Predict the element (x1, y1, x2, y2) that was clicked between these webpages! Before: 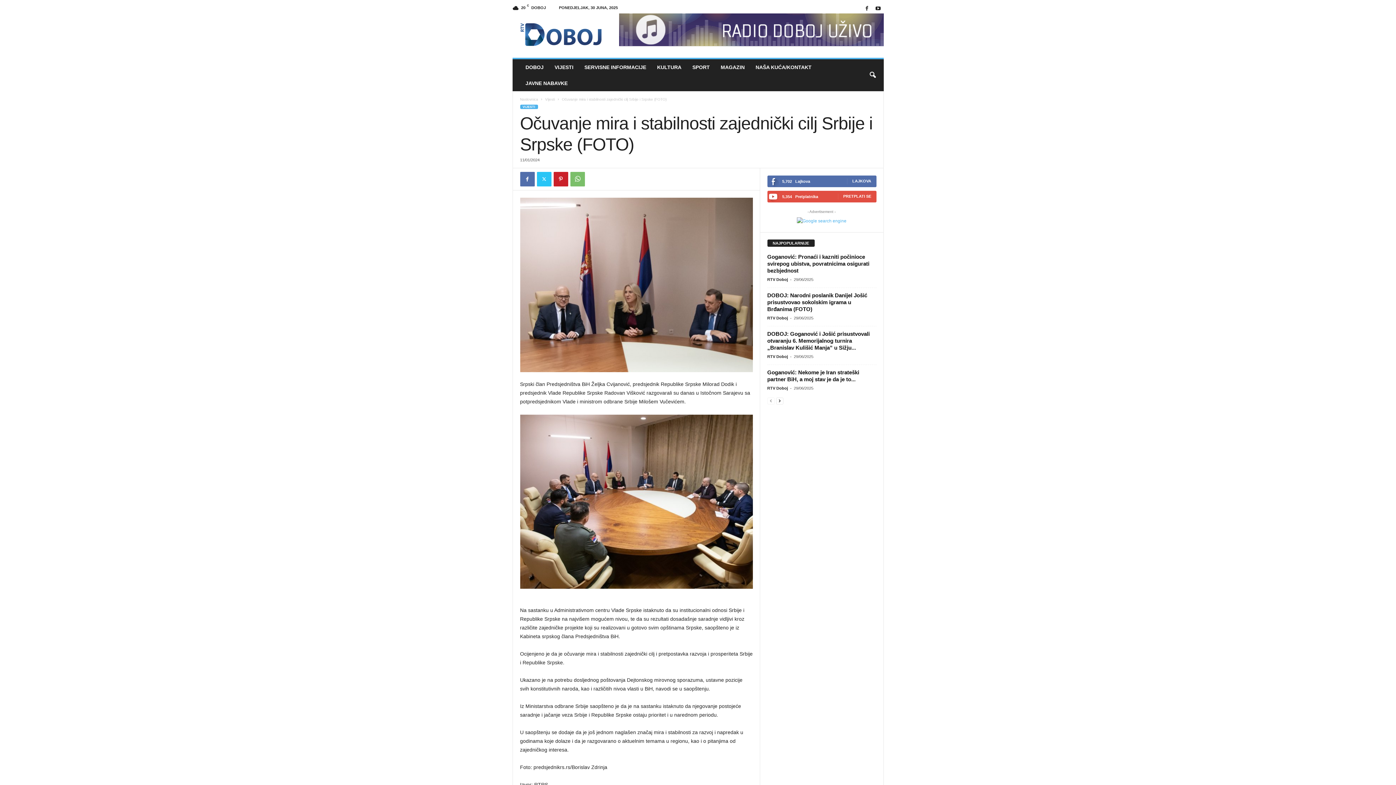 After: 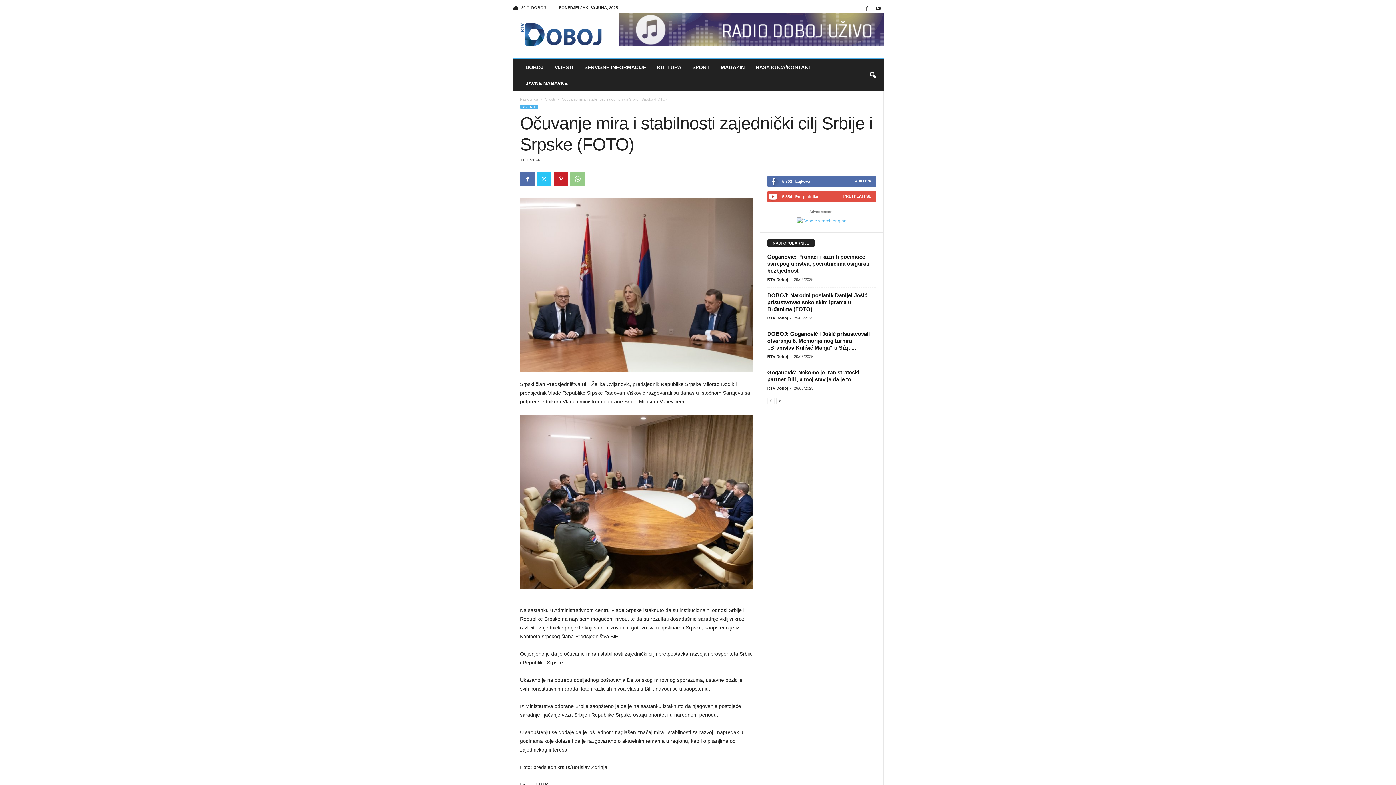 Action: bbox: (570, 172, 584, 186)